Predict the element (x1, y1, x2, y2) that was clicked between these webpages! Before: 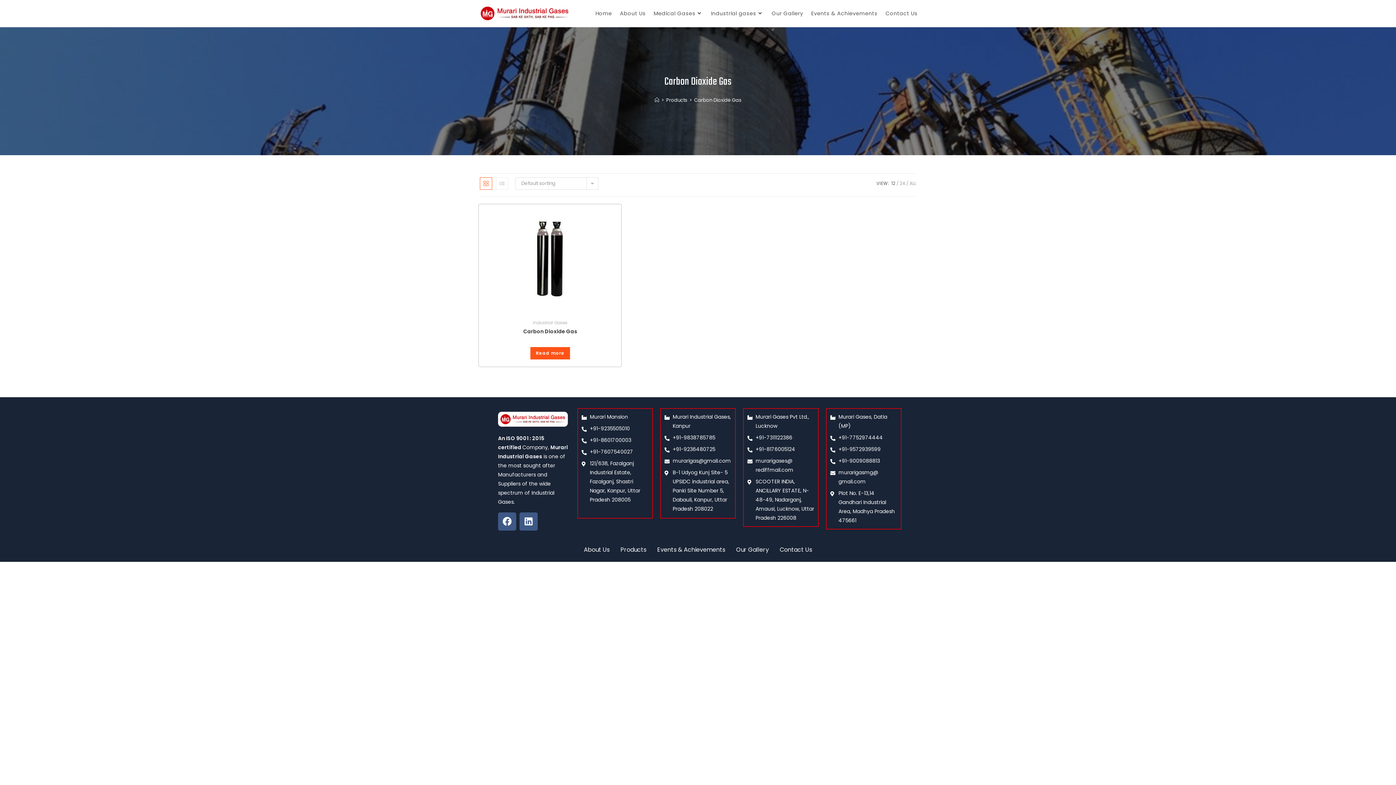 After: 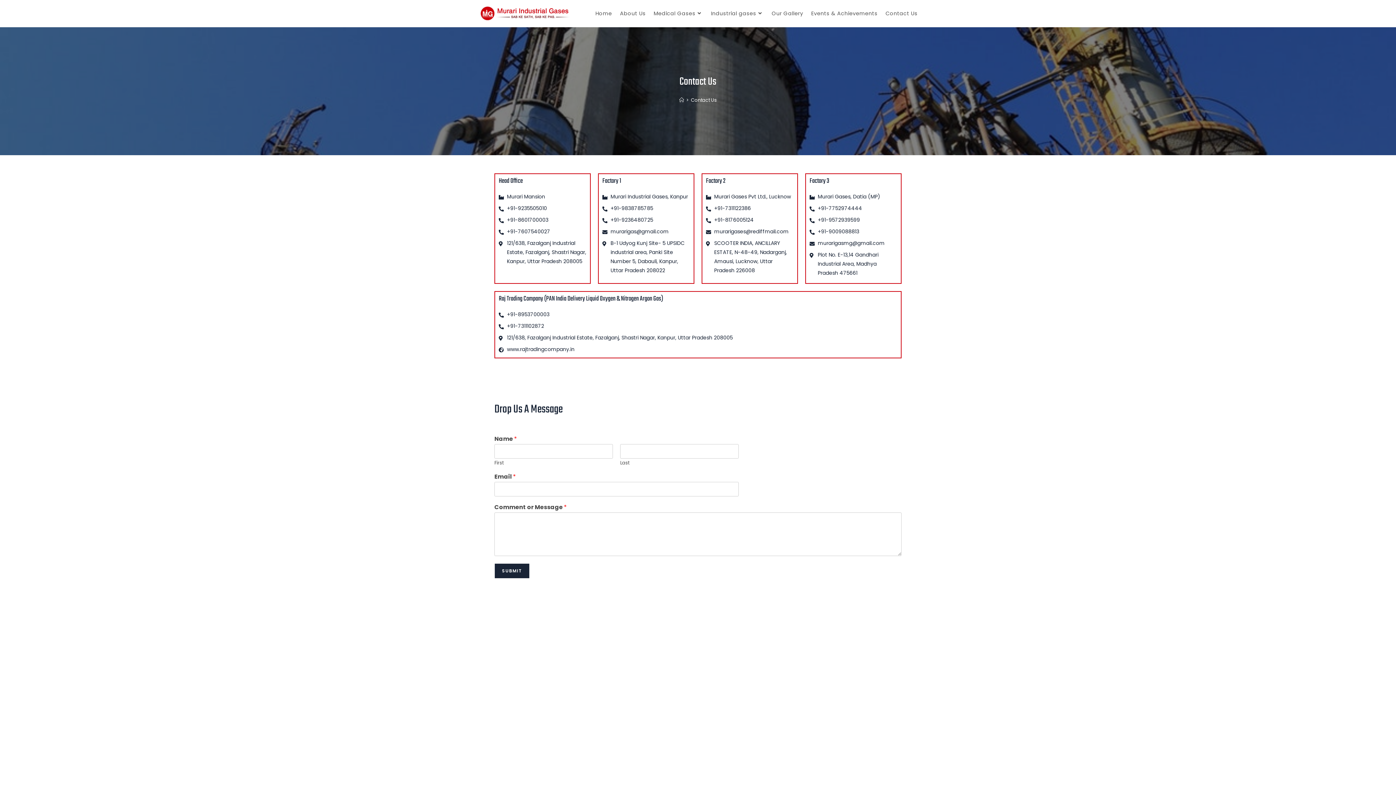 Action: bbox: (774, 541, 817, 558) label: Contact Us